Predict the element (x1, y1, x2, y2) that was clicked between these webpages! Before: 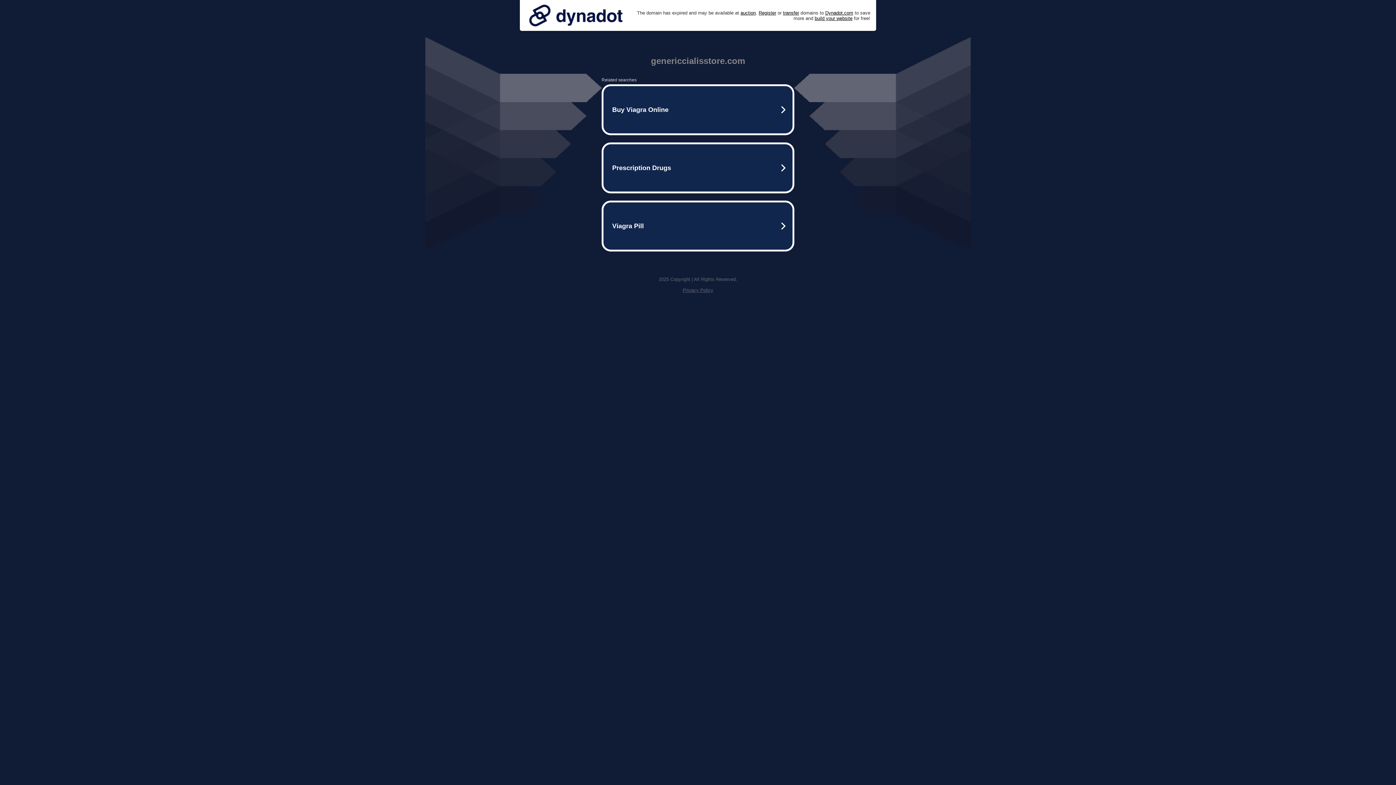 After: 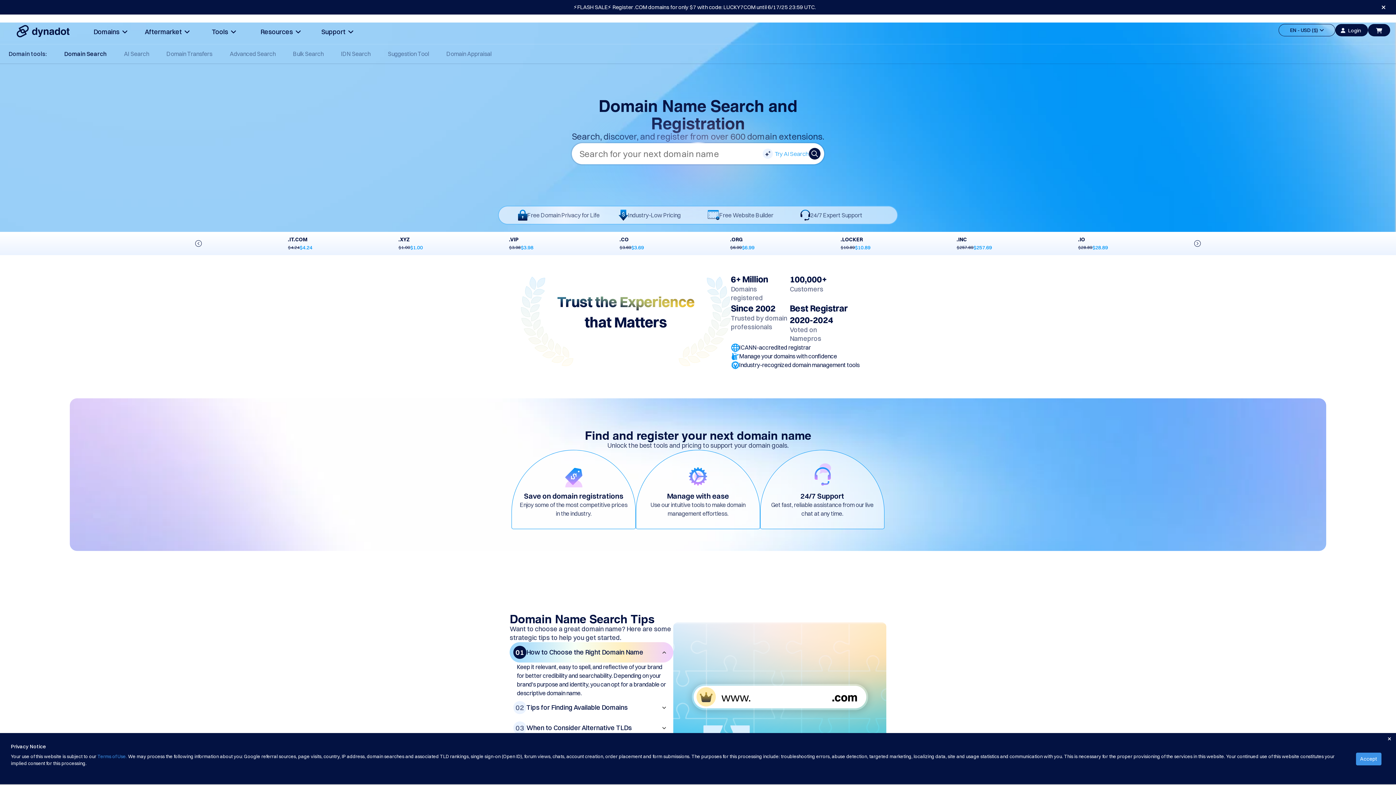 Action: label: Register bbox: (758, 10, 776, 15)